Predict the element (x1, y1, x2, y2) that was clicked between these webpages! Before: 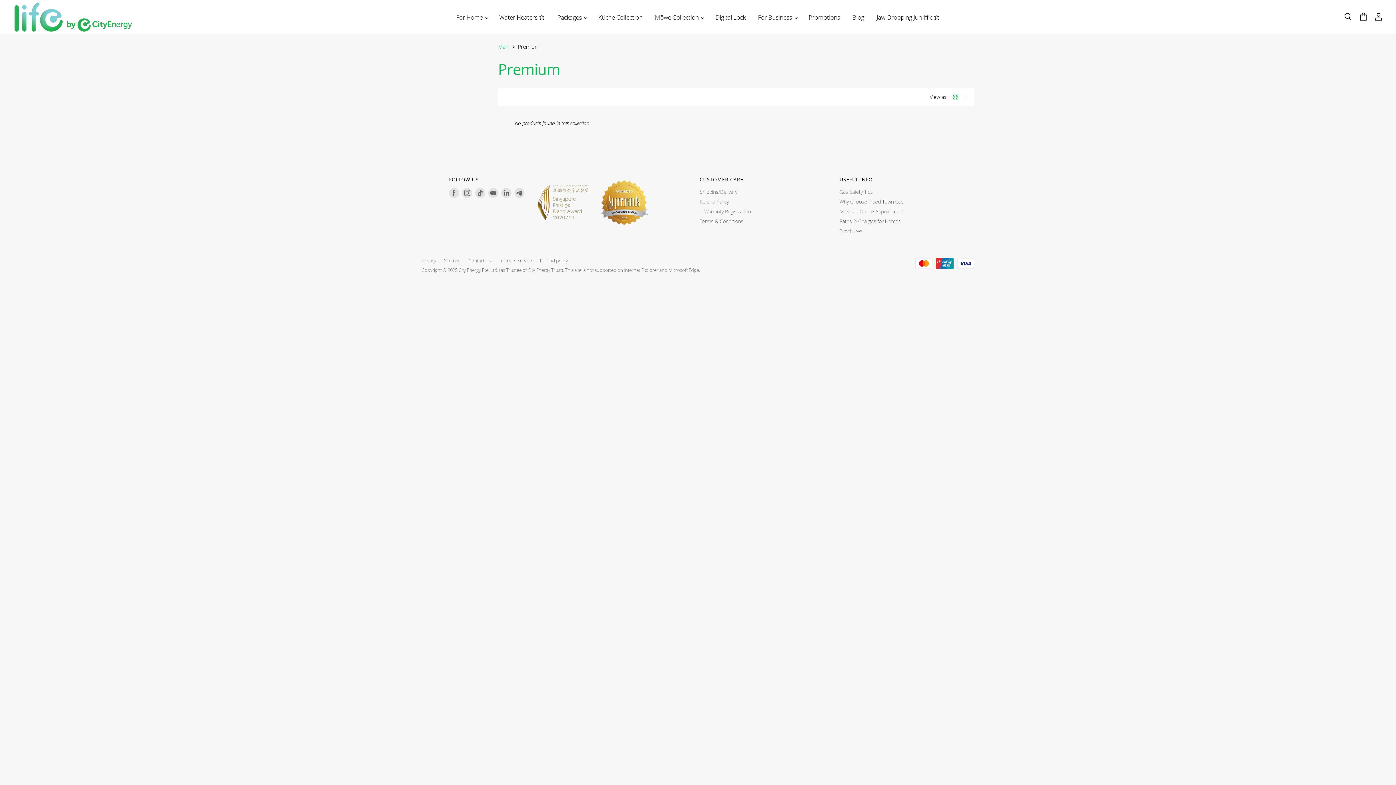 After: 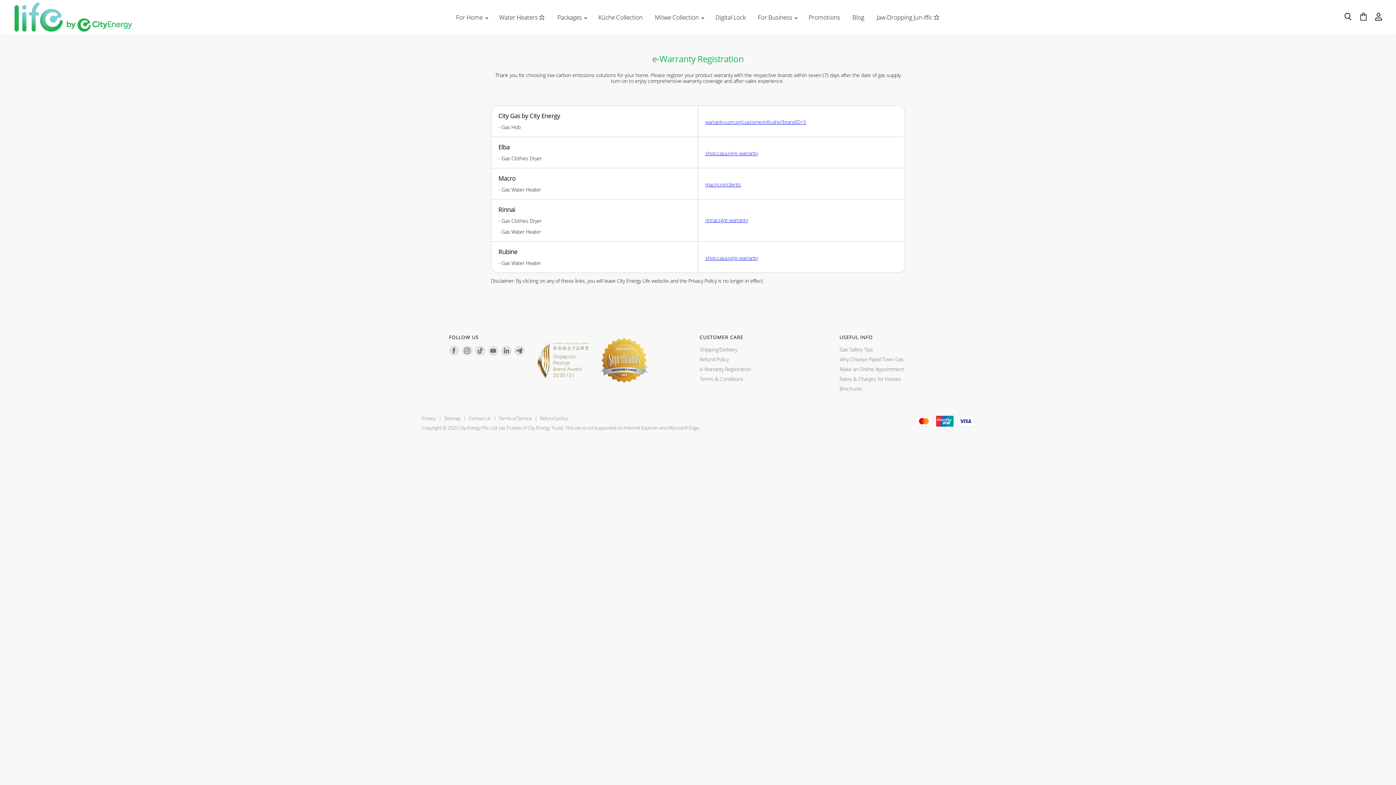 Action: bbox: (699, 207, 751, 214) label: e-Warranty Registration